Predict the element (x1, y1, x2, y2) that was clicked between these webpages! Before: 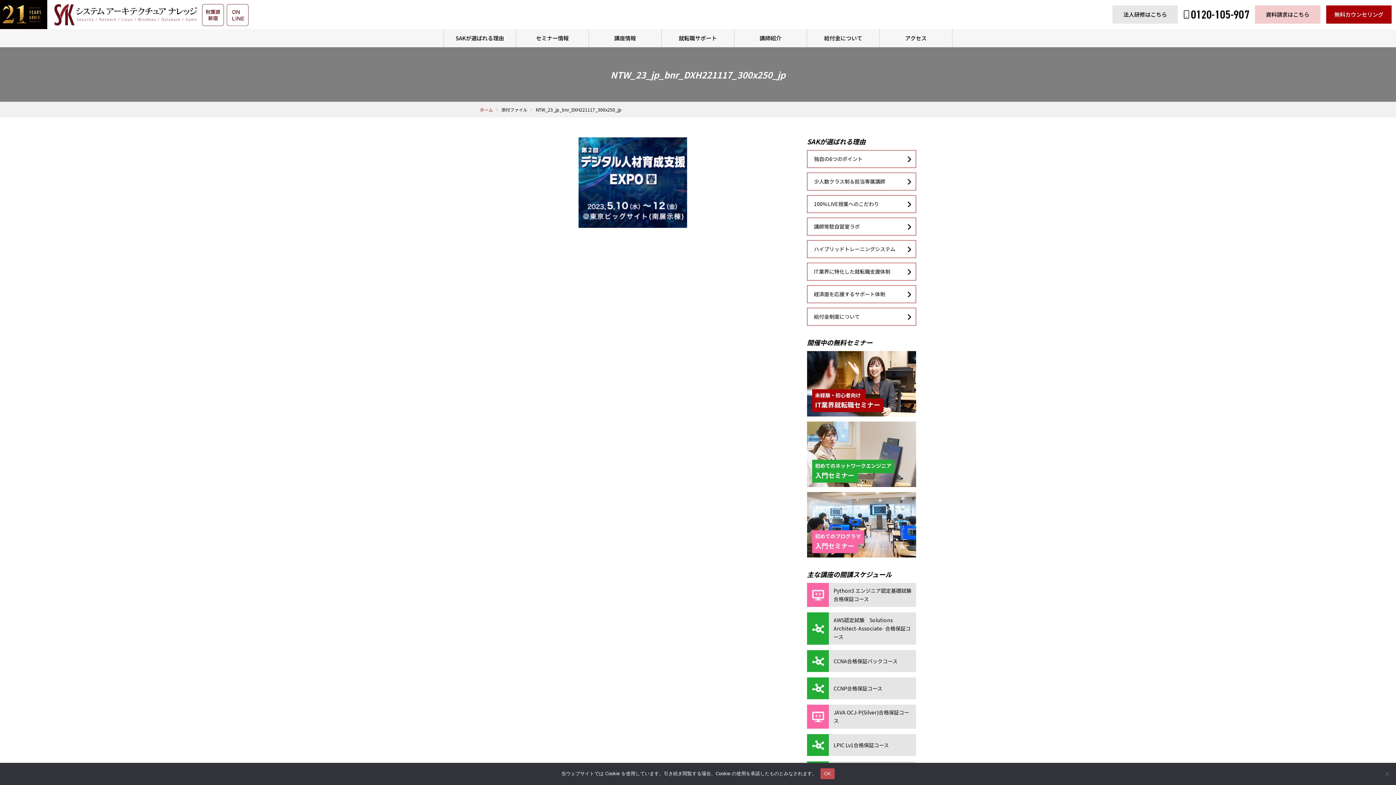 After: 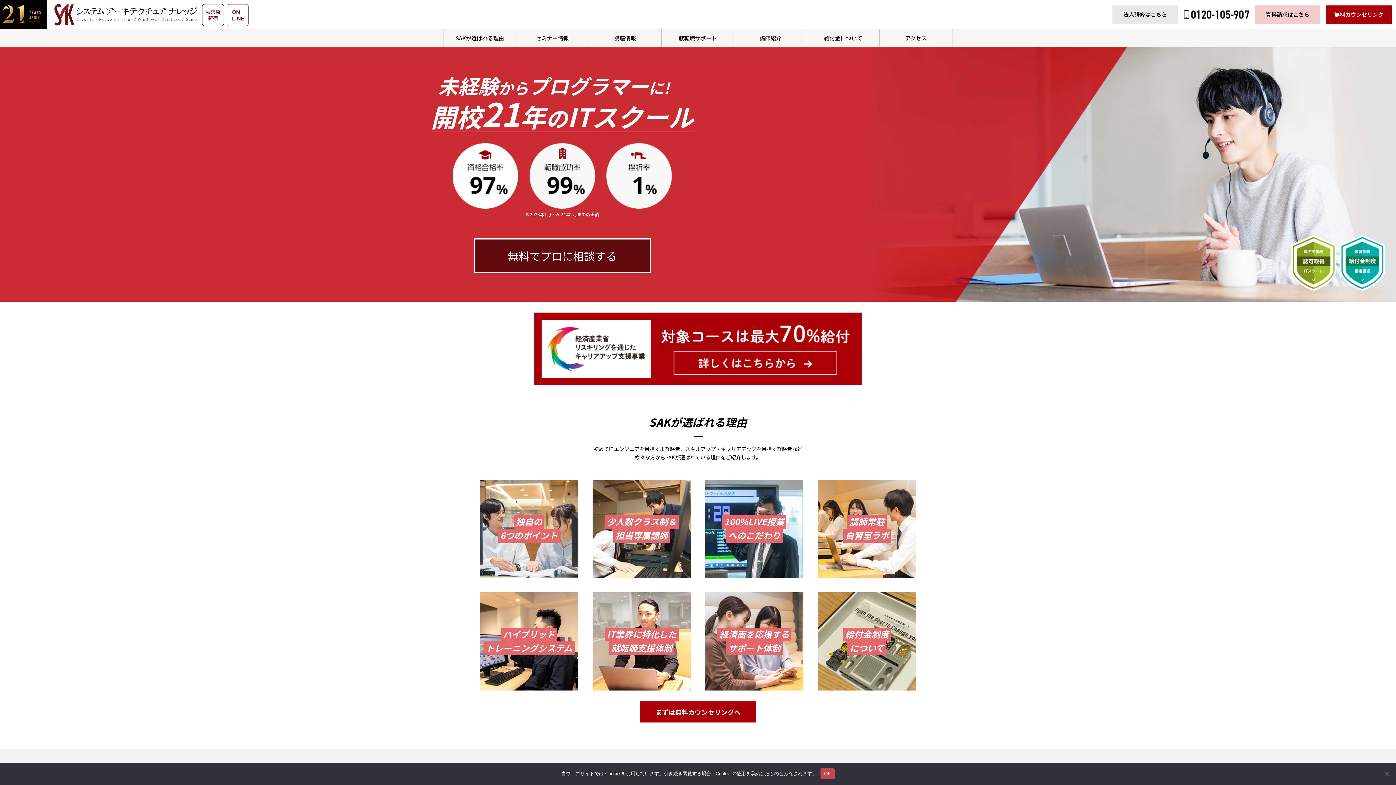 Action: bbox: (480, 106, 493, 112) label: ホーム